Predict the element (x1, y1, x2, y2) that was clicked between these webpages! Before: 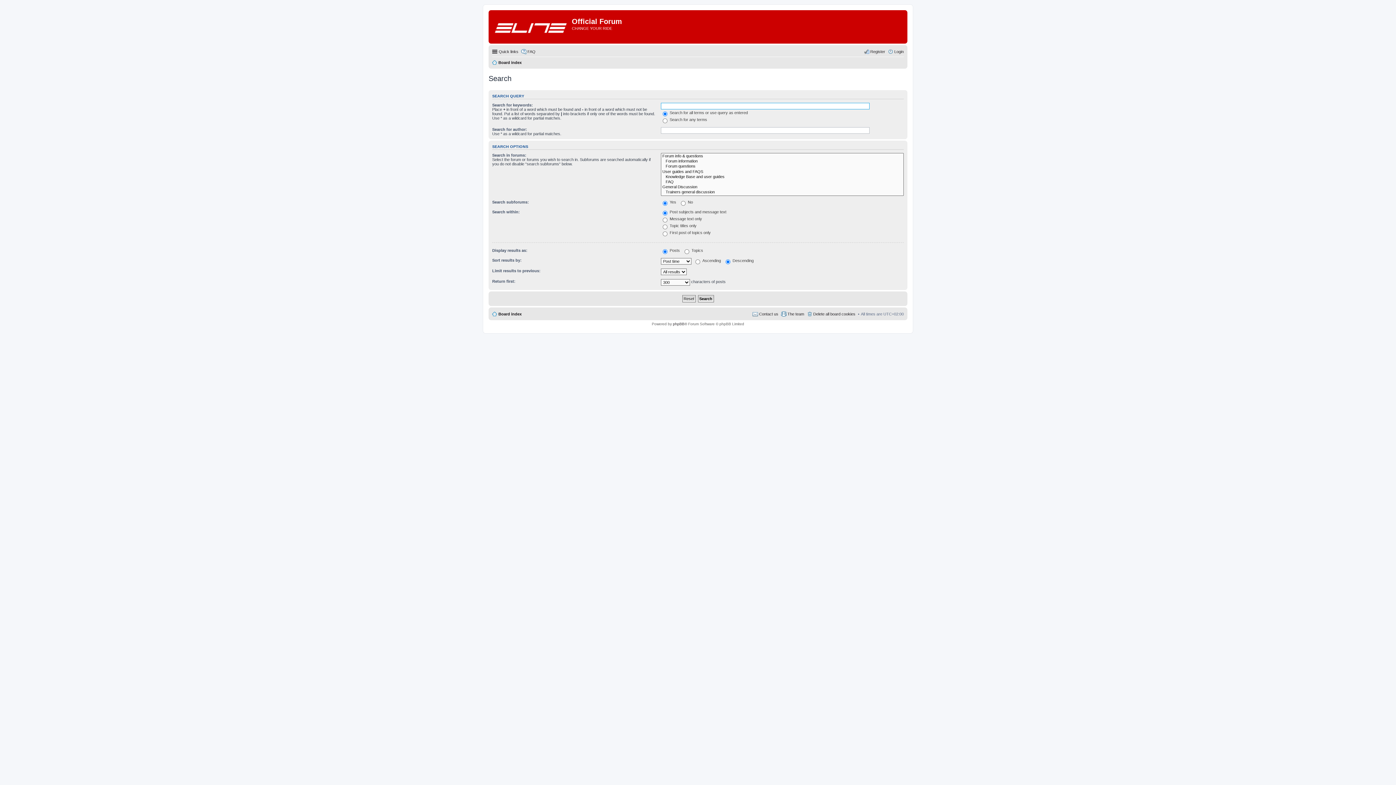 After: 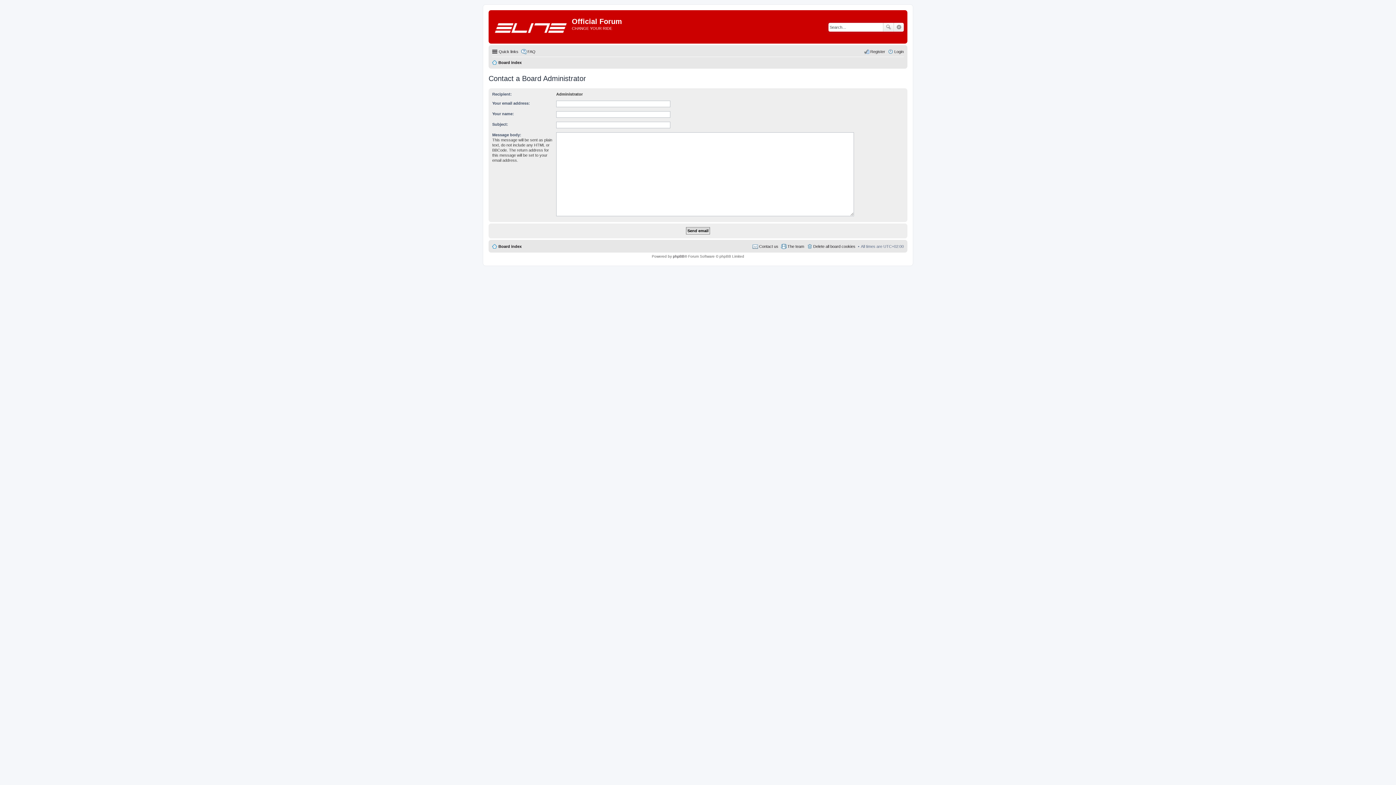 Action: label: Contact us bbox: (752, 309, 778, 318)